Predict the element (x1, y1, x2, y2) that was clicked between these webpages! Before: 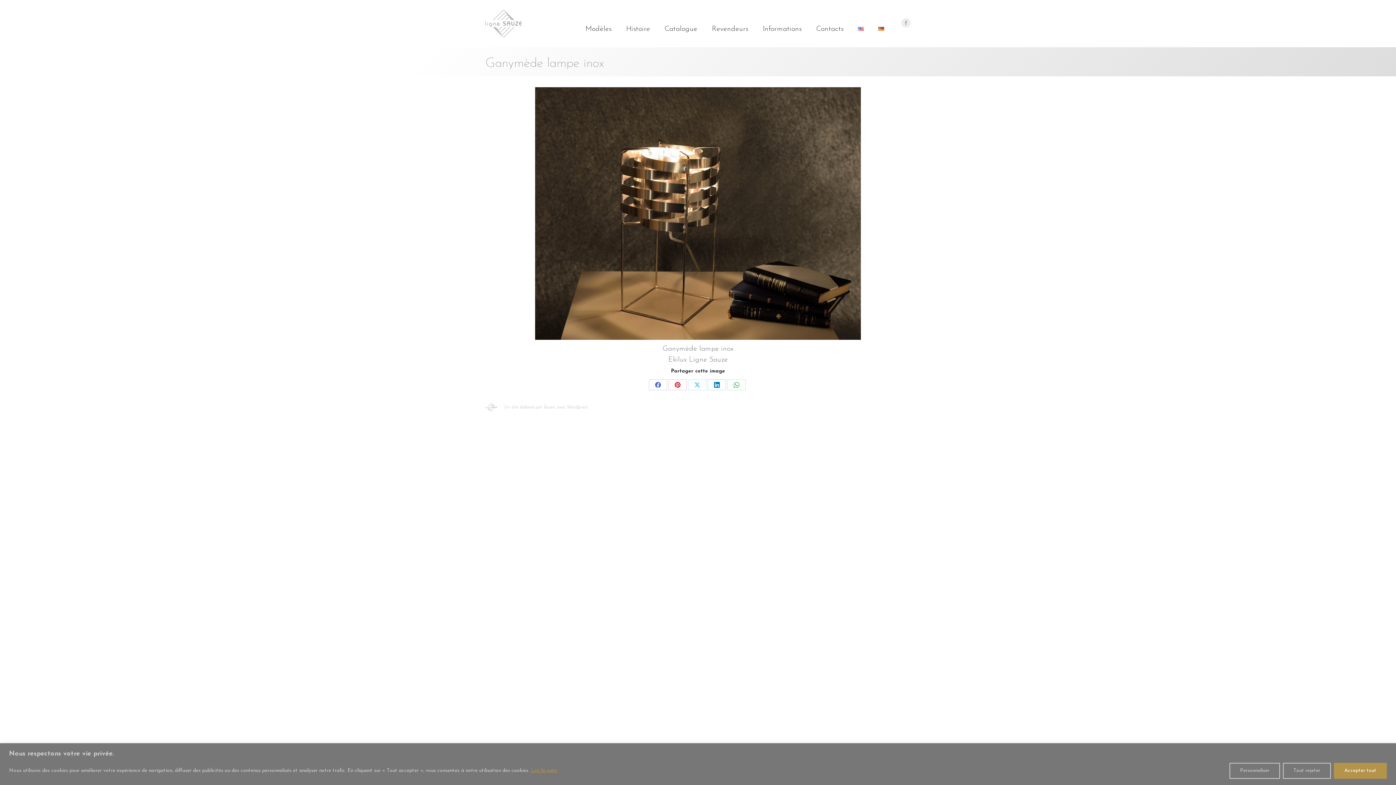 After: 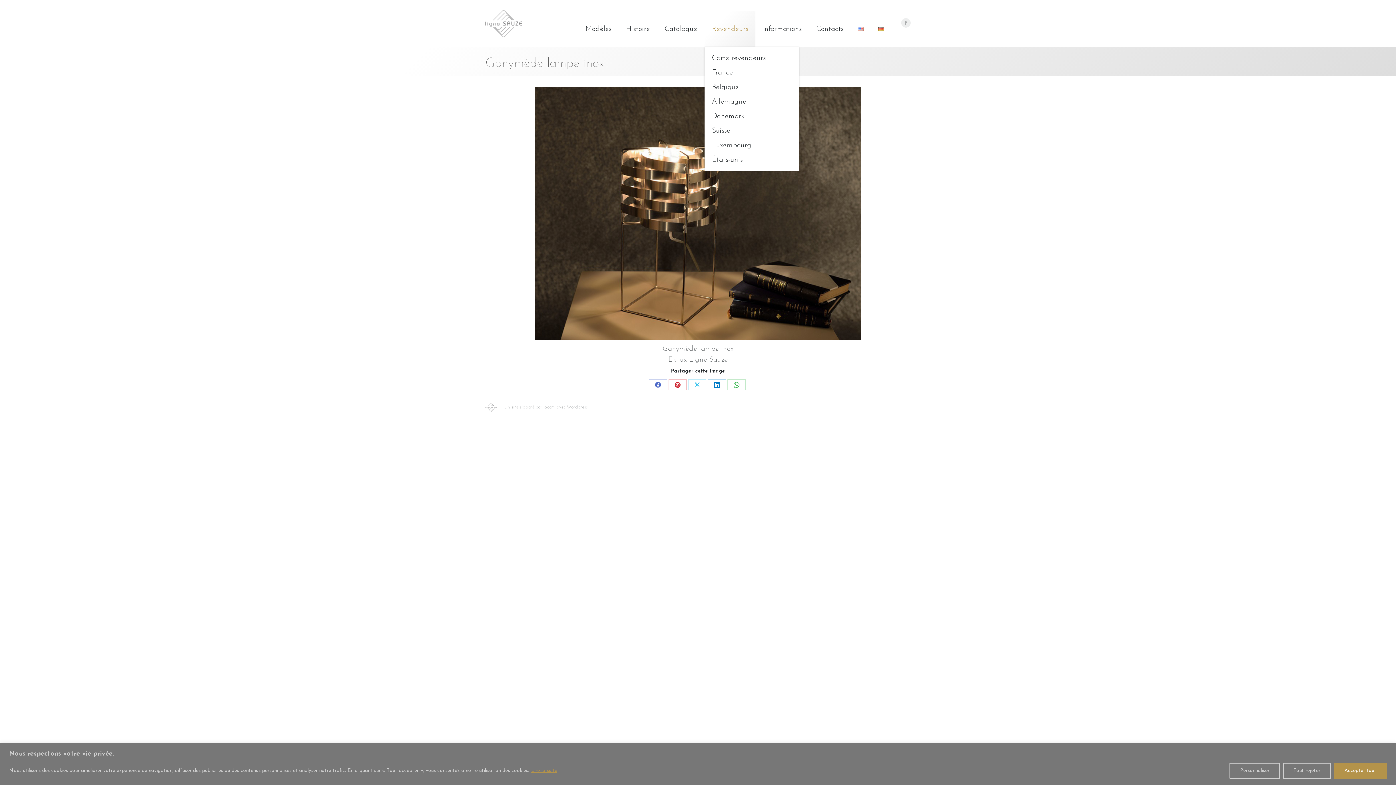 Action: bbox: (704, 10, 755, 47) label: Revendeurs